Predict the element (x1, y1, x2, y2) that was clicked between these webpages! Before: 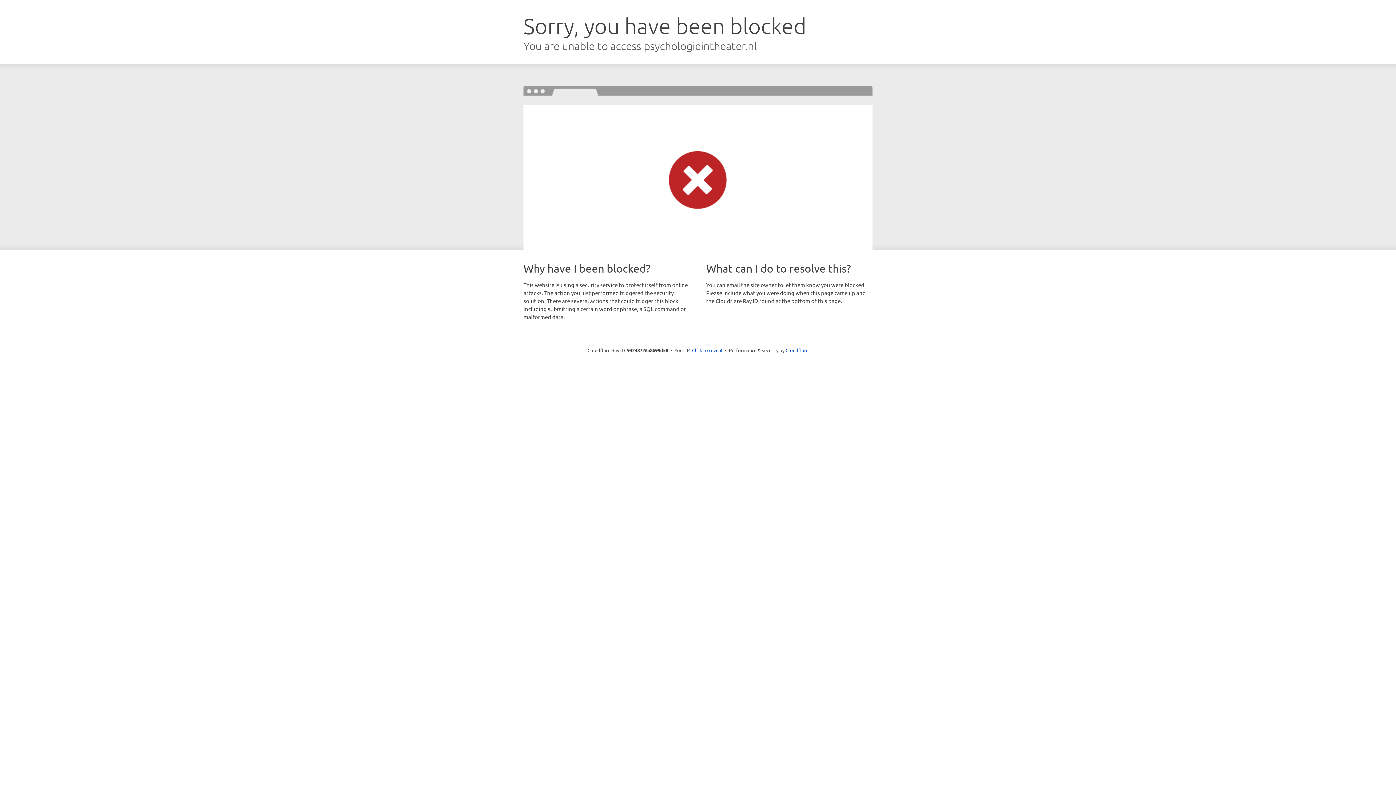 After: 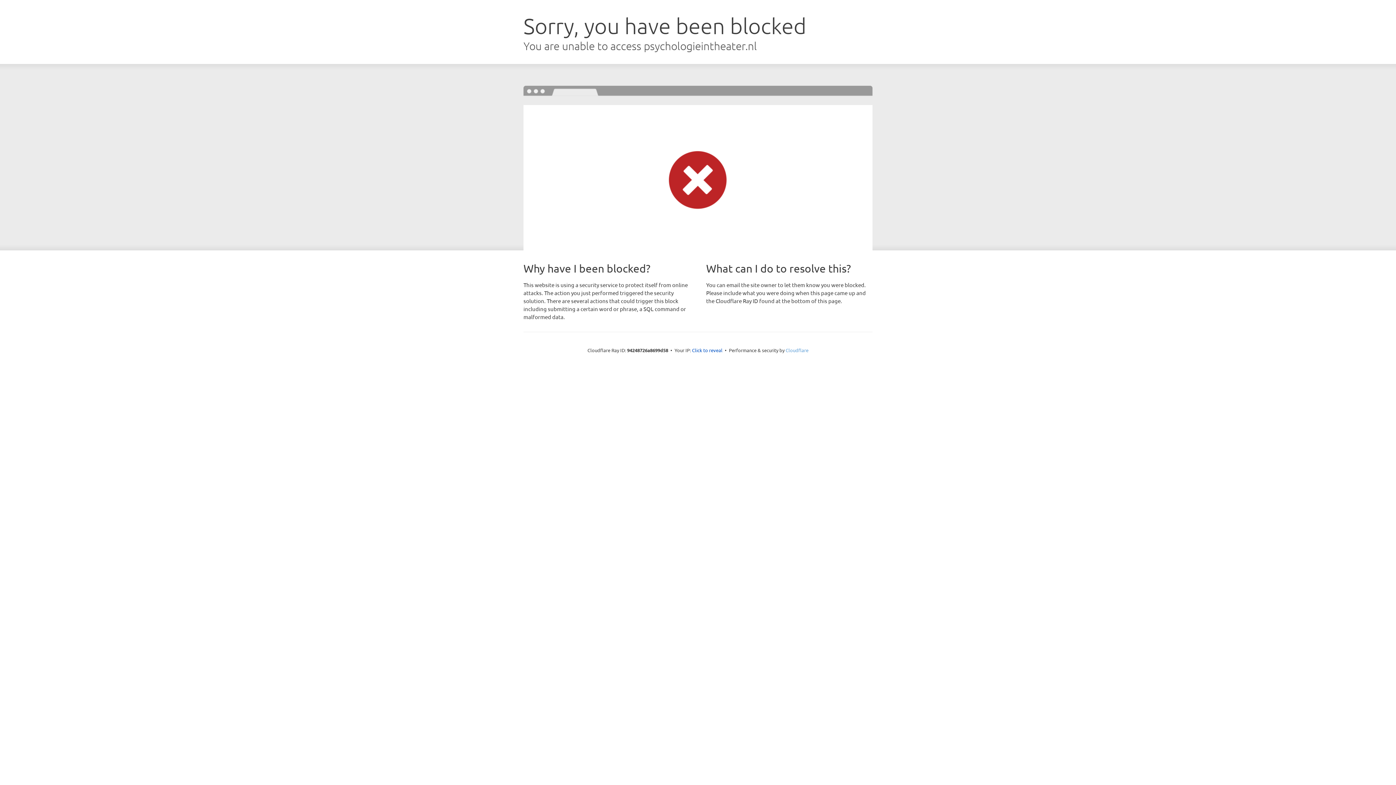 Action: label: Cloudflare bbox: (785, 347, 808, 353)